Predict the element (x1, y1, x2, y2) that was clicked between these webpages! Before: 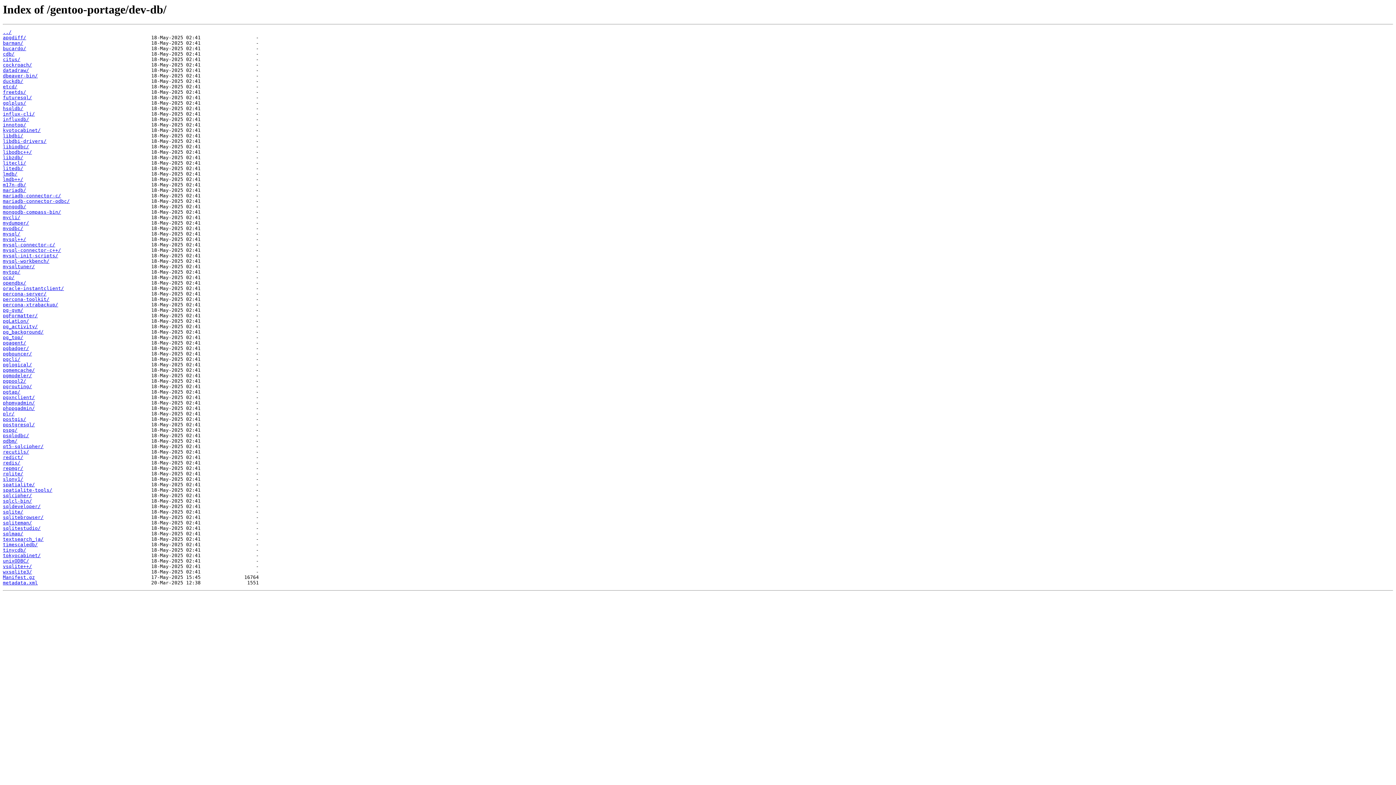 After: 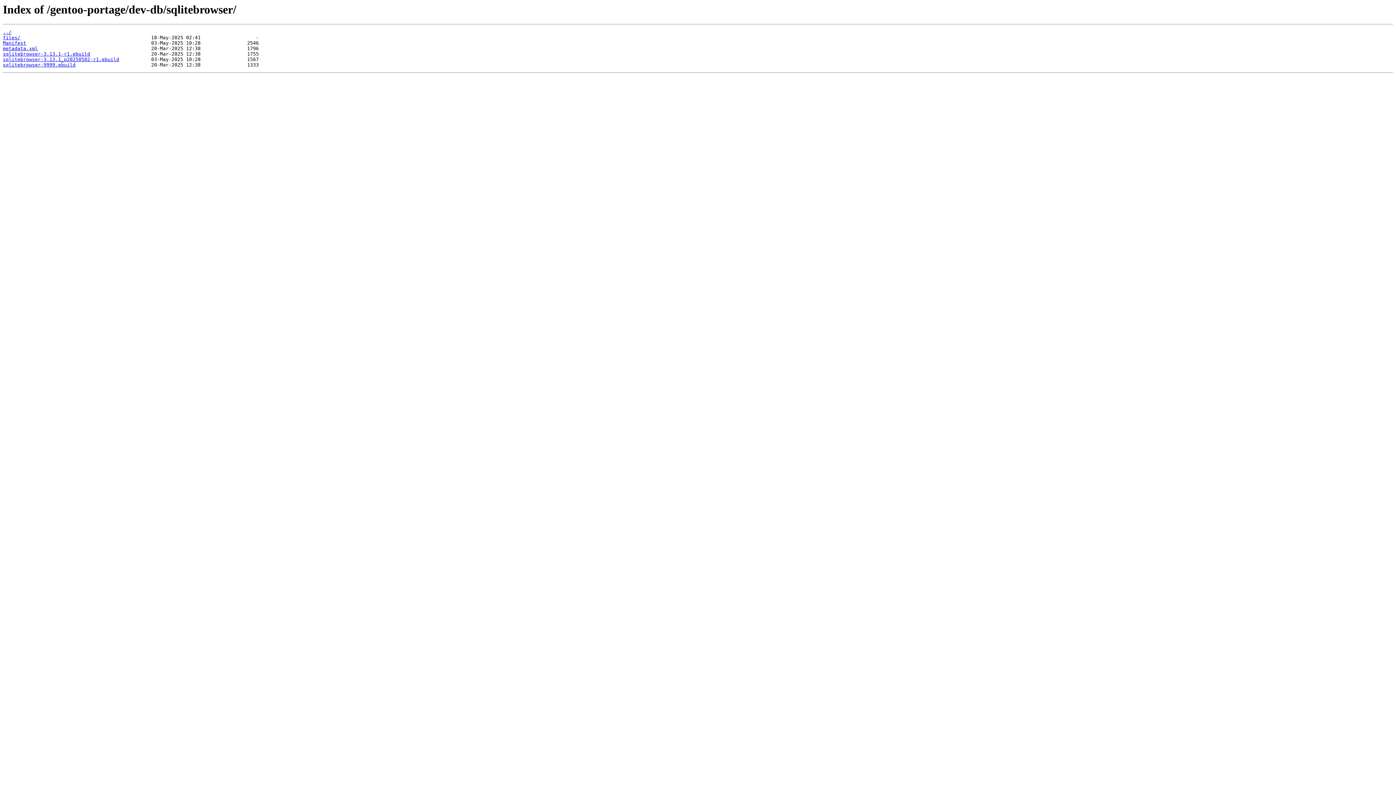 Action: bbox: (2, 515, 43, 520) label: sqlitebrowser/